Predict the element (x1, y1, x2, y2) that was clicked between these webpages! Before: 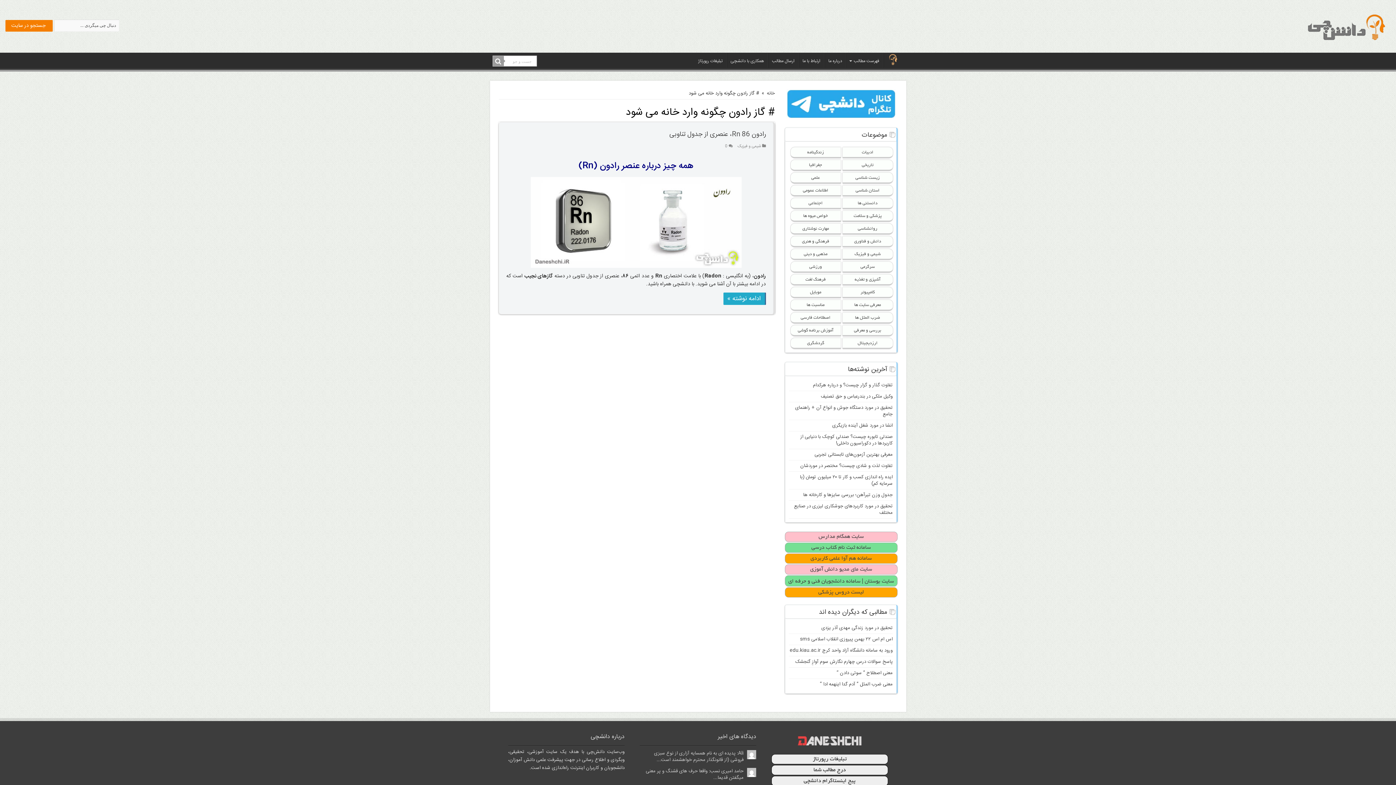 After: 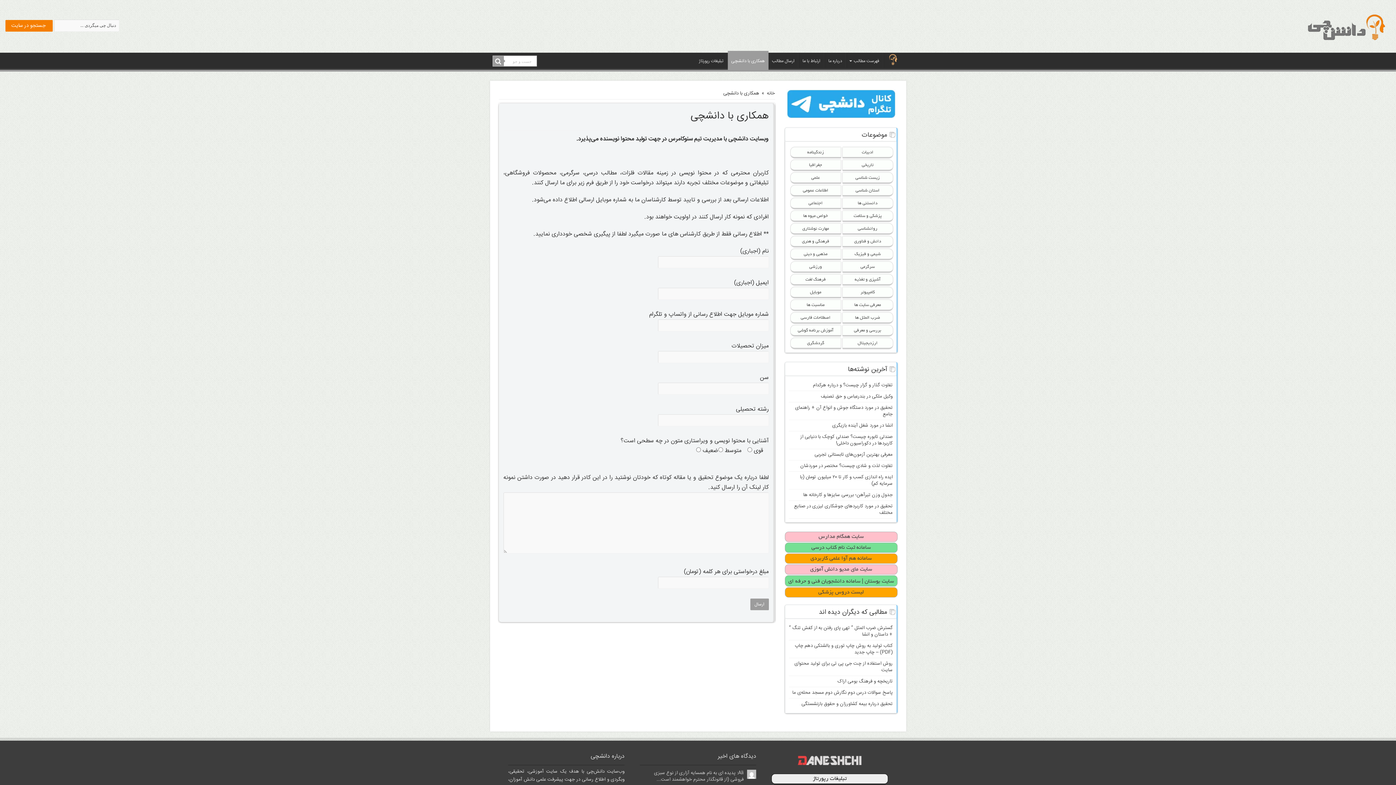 Action: label: همکاری با دانشچی bbox: (727, 52, 768, 68)